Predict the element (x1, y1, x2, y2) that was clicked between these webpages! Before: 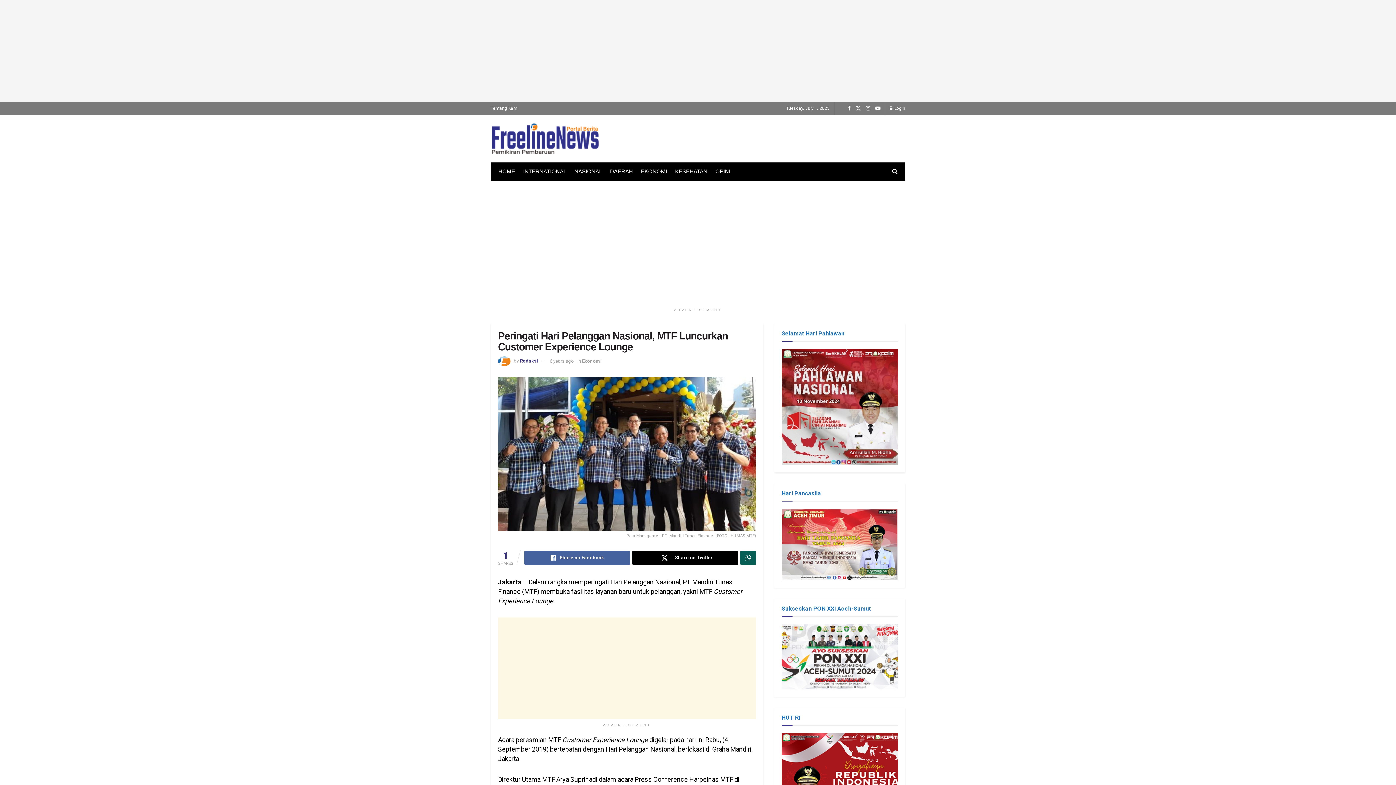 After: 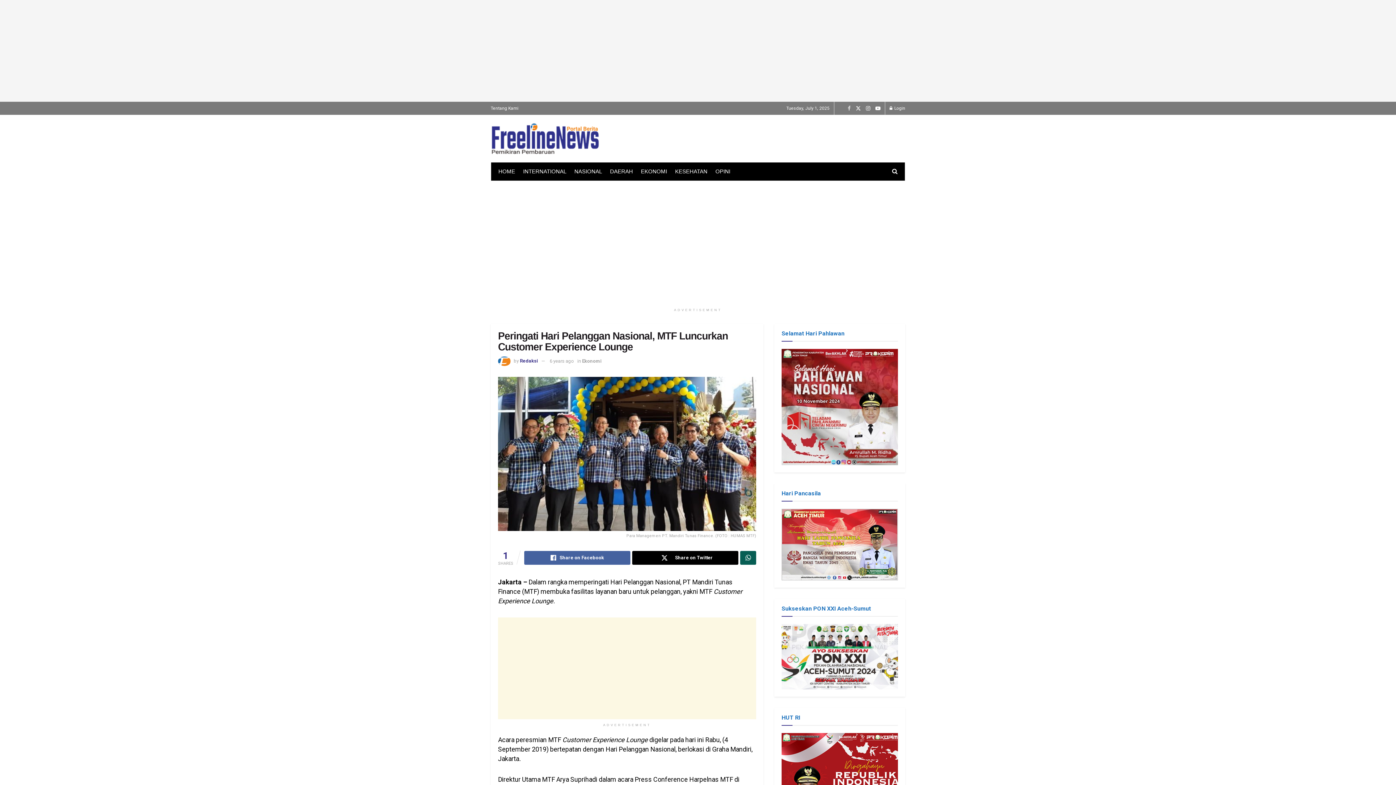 Action: label: Find us on Facebook bbox: (848, 101, 850, 115)